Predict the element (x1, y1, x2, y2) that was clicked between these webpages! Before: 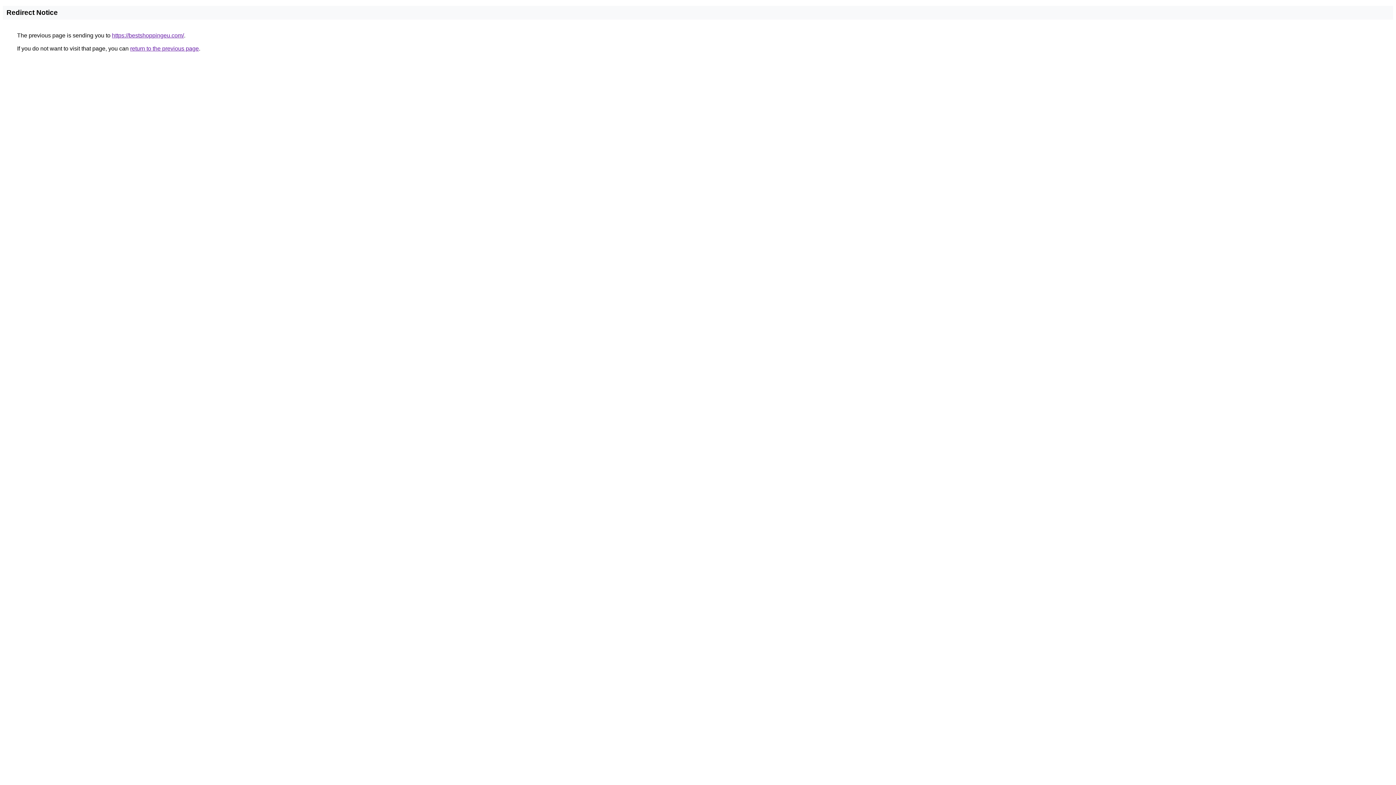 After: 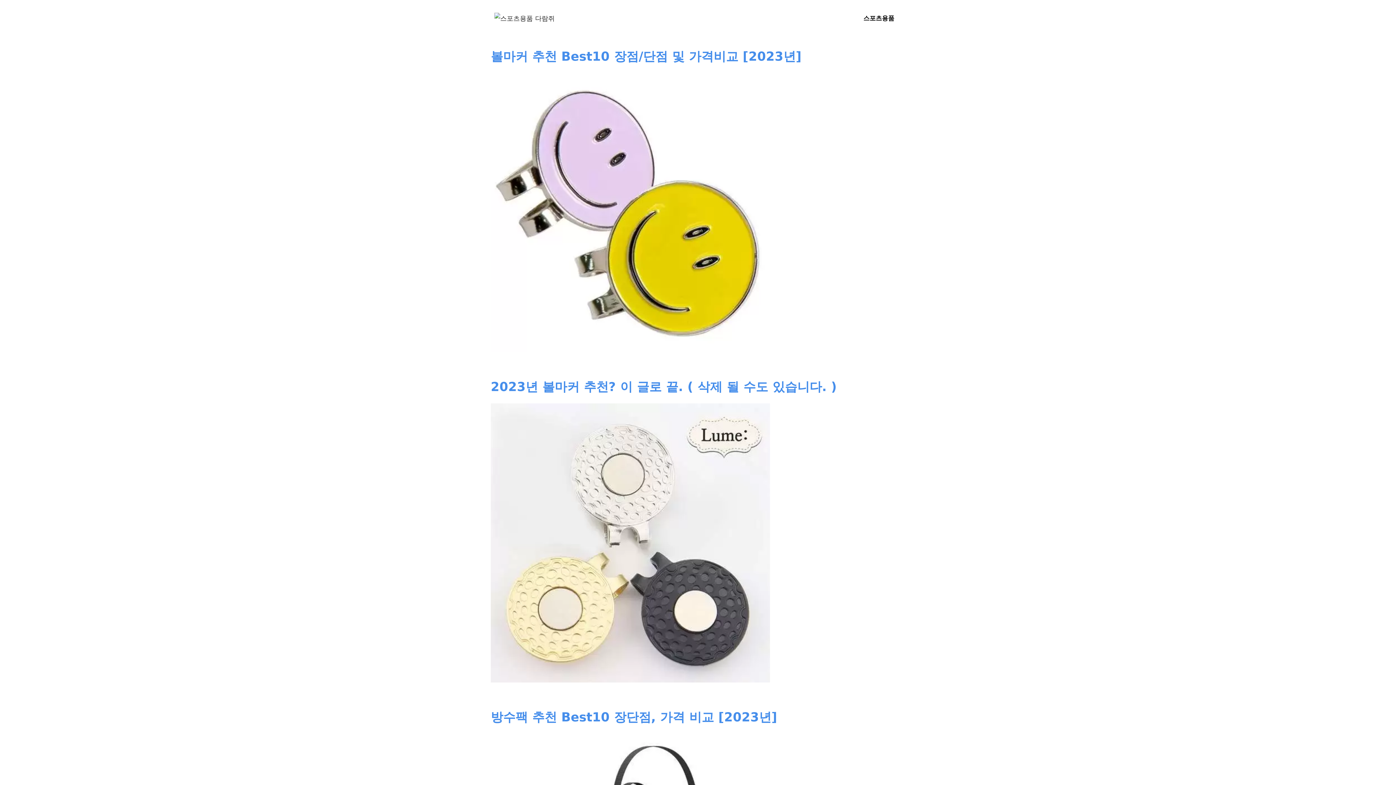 Action: label: https://bestshoppingeu.com/ bbox: (112, 32, 184, 38)